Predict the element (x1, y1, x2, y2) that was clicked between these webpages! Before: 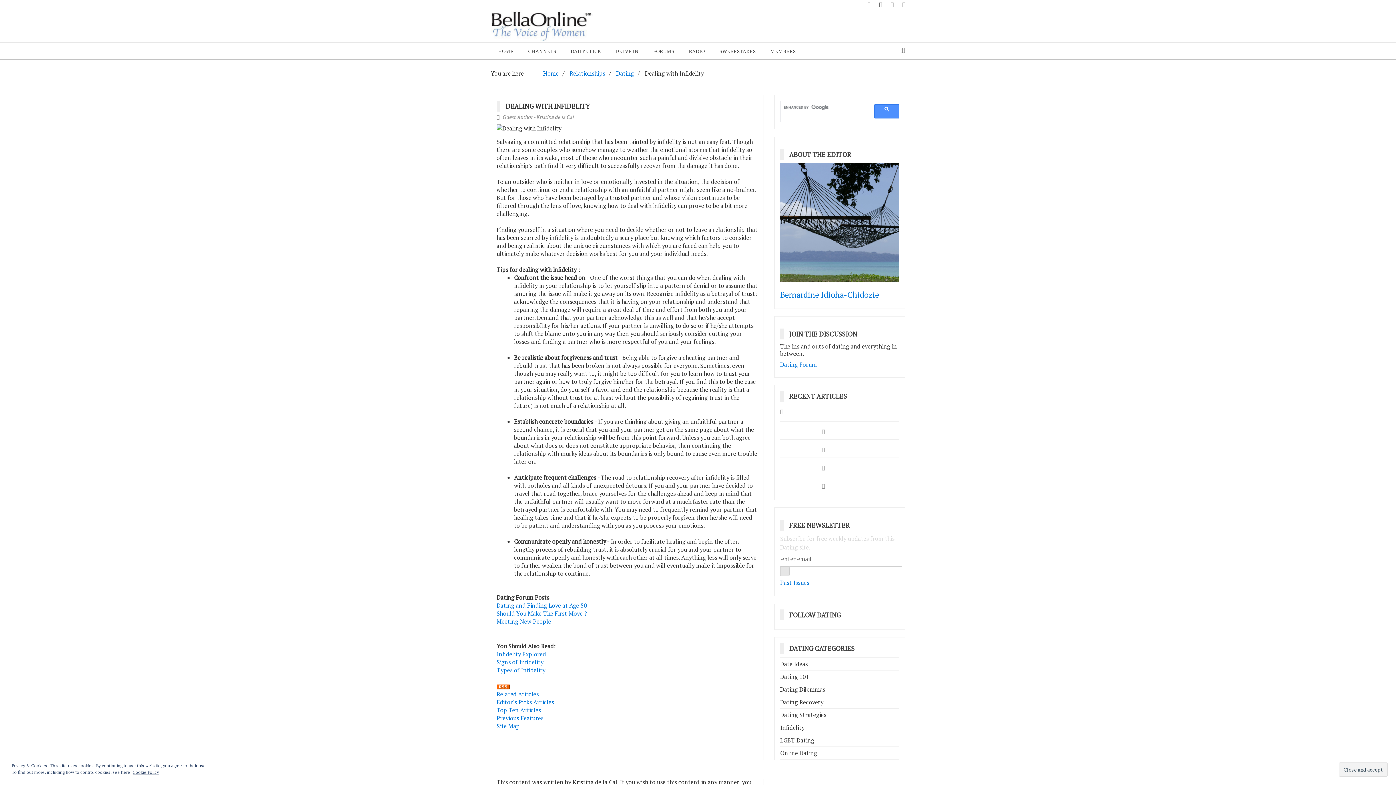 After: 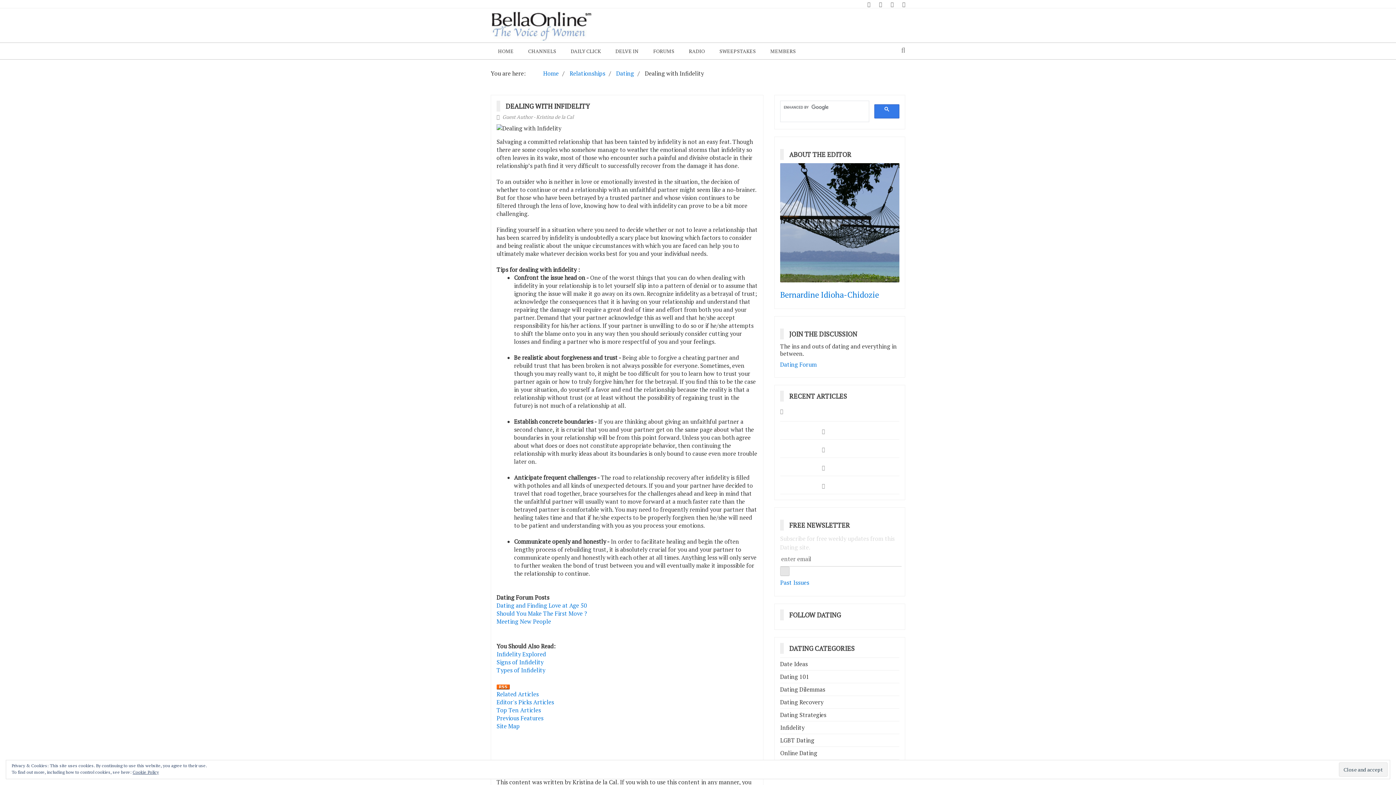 Action: bbox: (874, 104, 899, 118)